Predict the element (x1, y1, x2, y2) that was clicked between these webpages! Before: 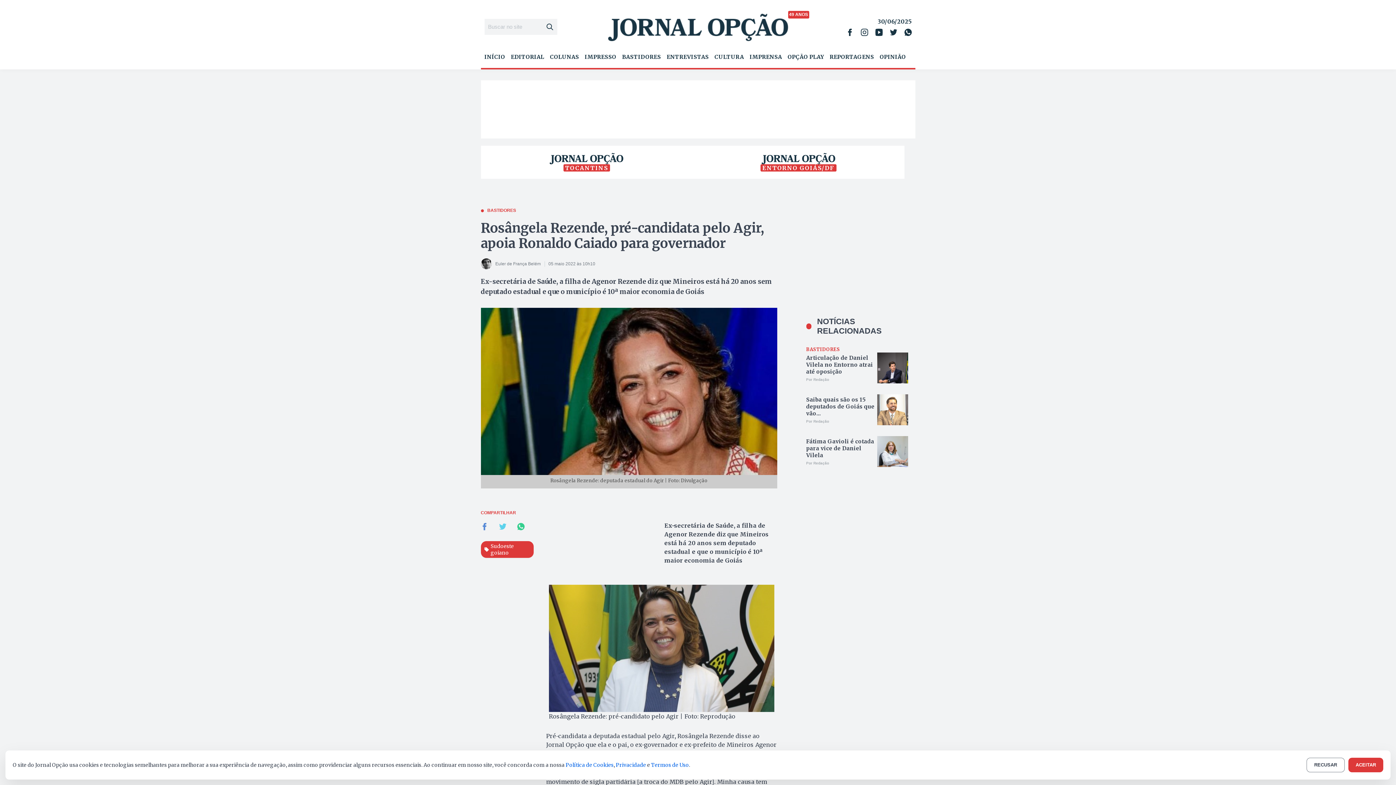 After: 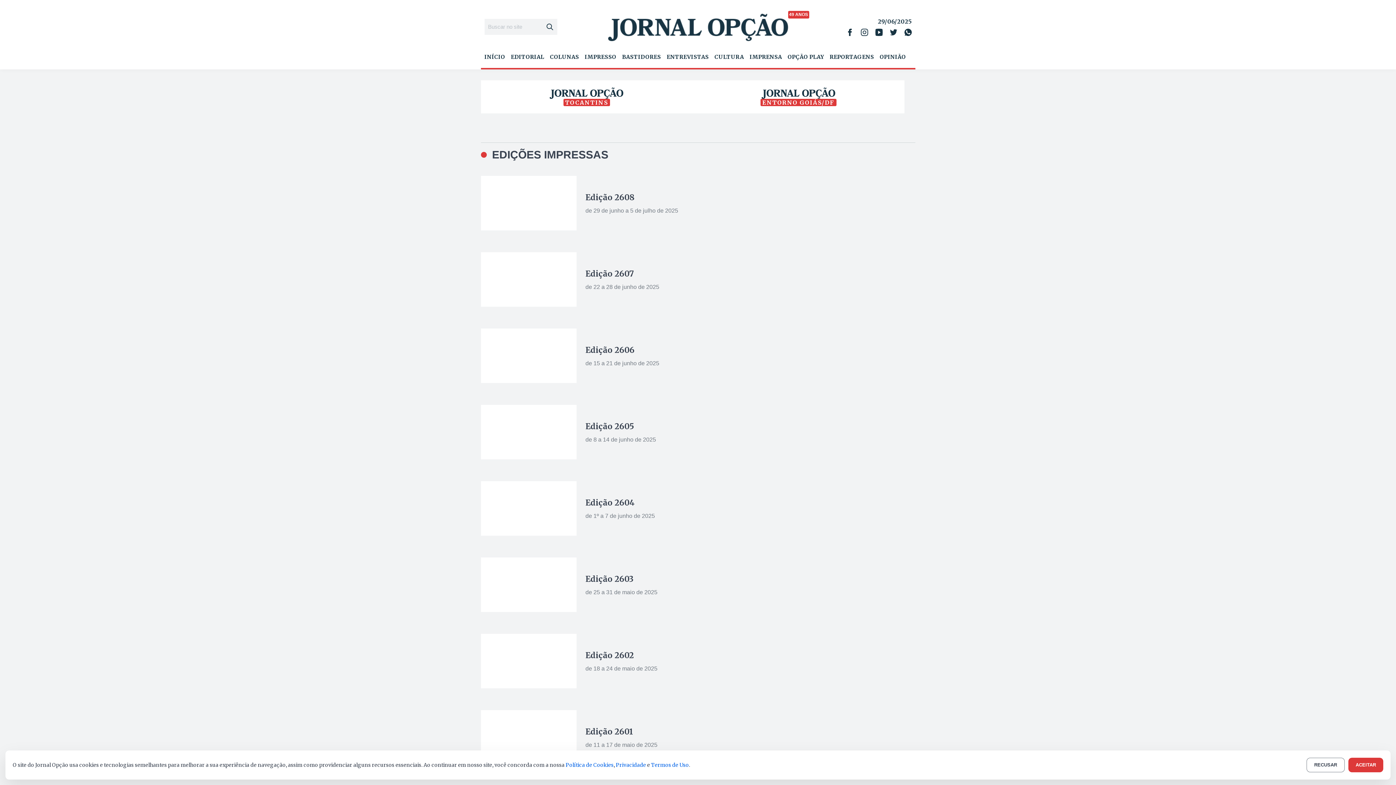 Action: bbox: (584, 53, 616, 60) label: IMPRESSO